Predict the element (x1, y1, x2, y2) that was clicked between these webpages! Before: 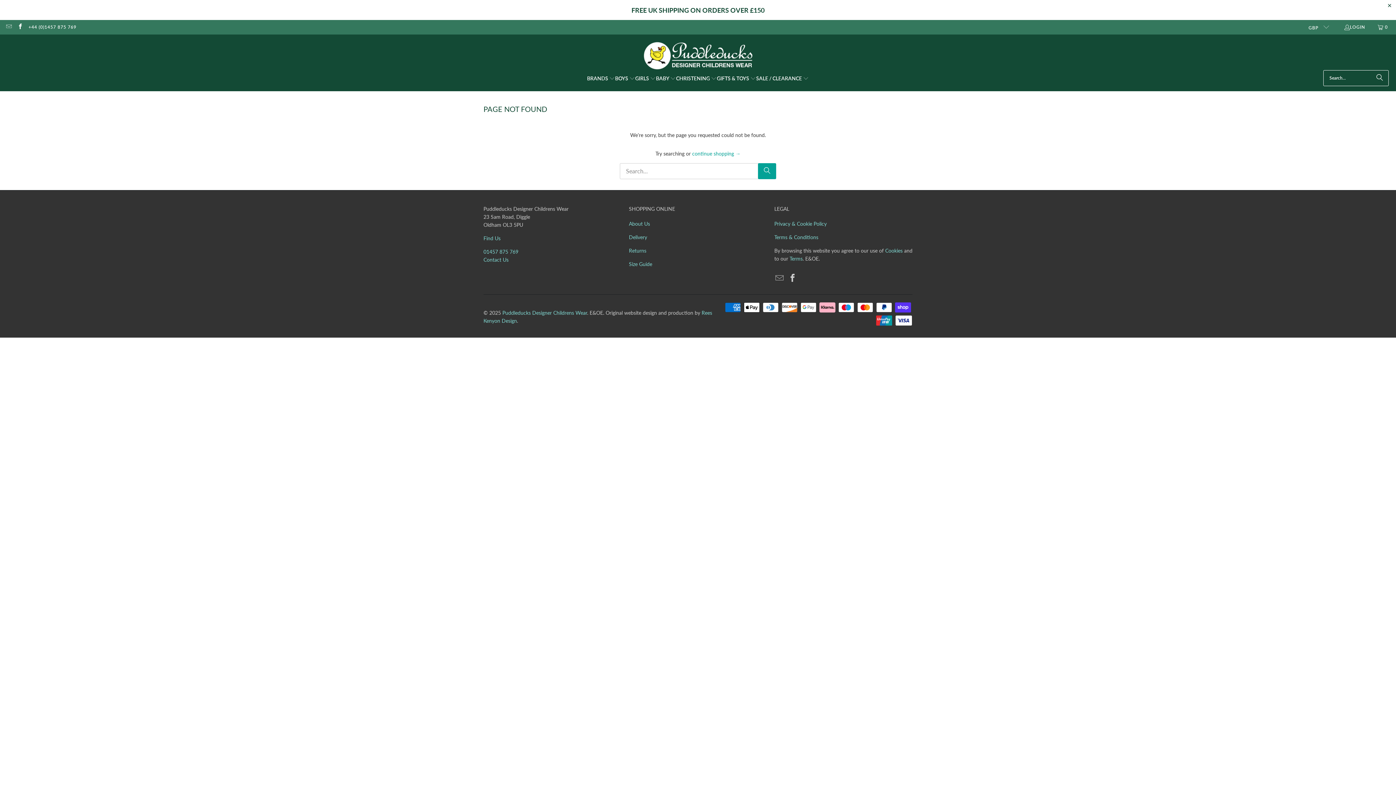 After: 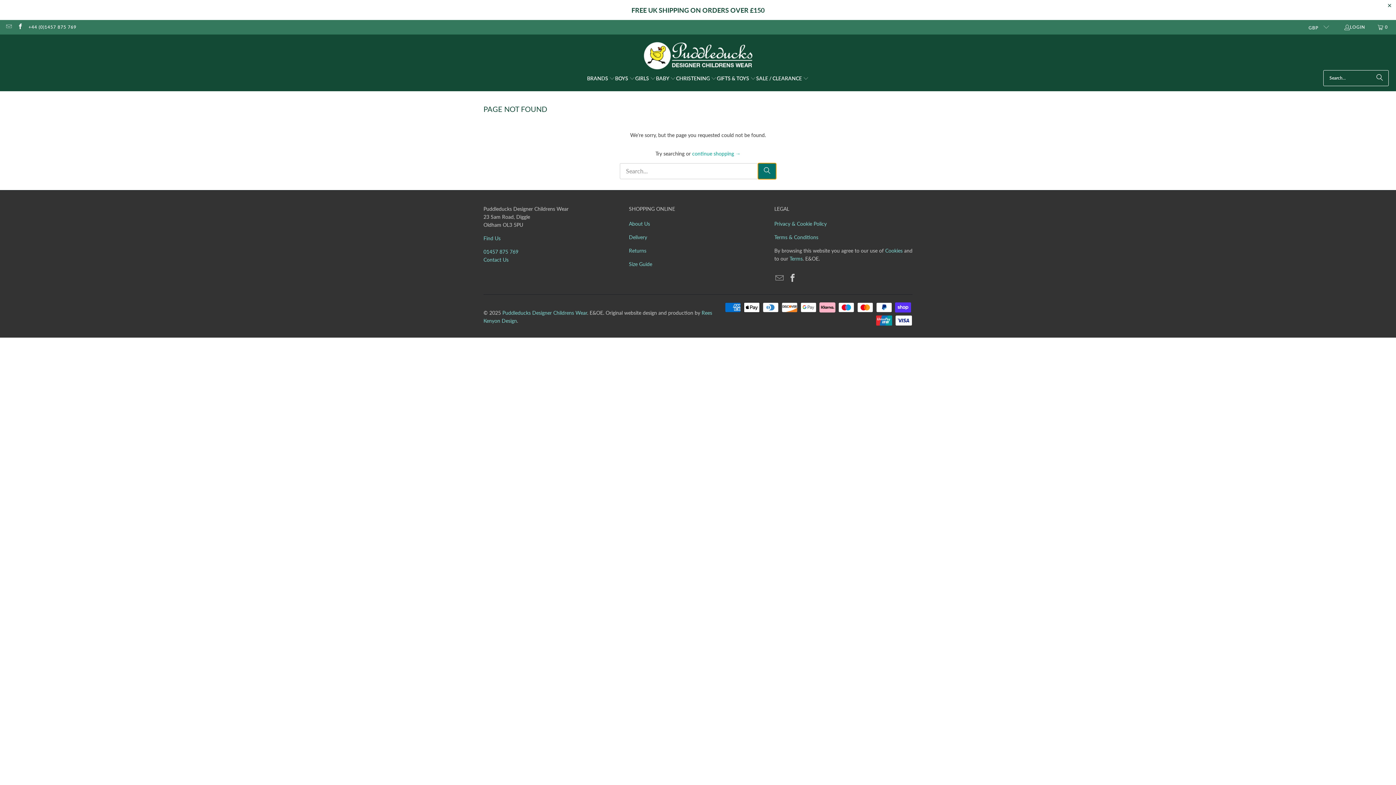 Action: label: Search bbox: (758, 163, 776, 179)